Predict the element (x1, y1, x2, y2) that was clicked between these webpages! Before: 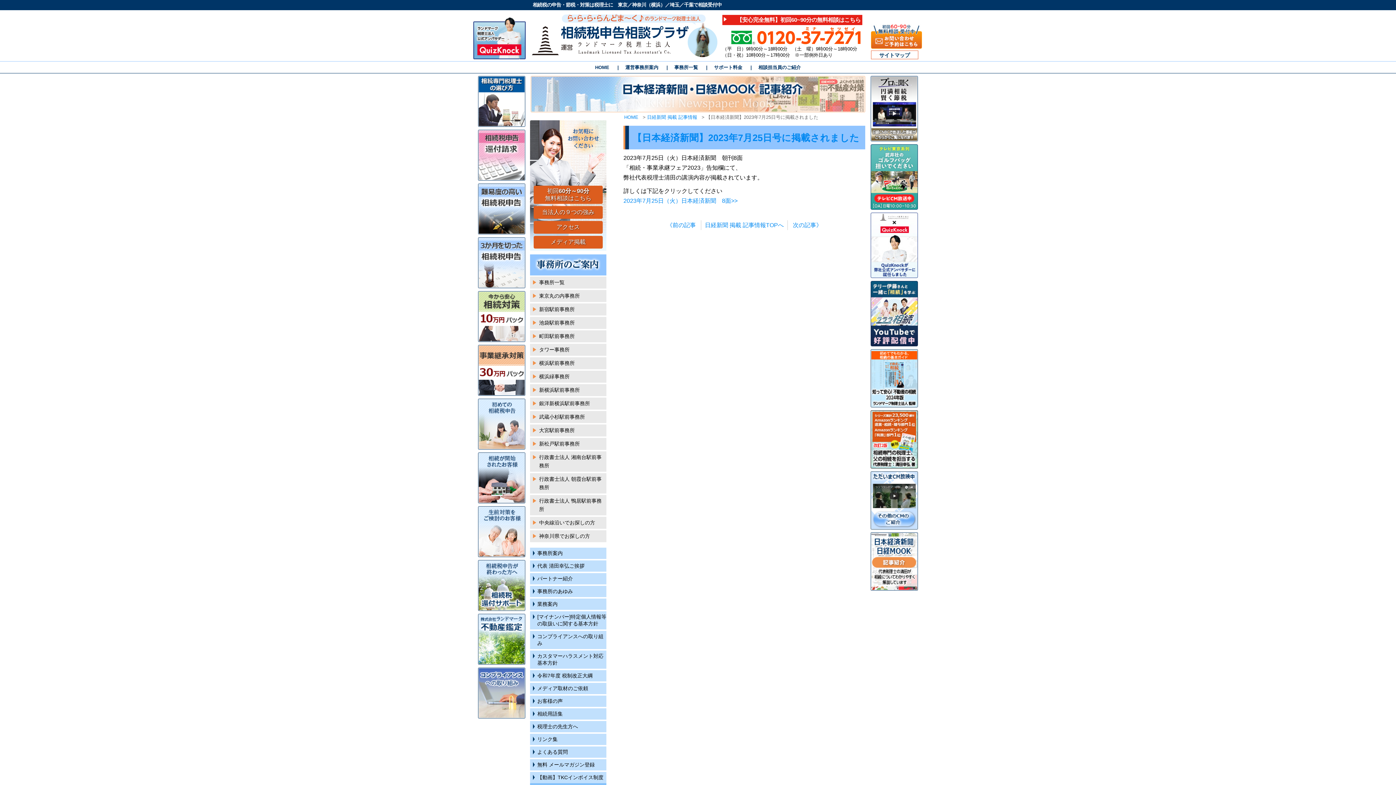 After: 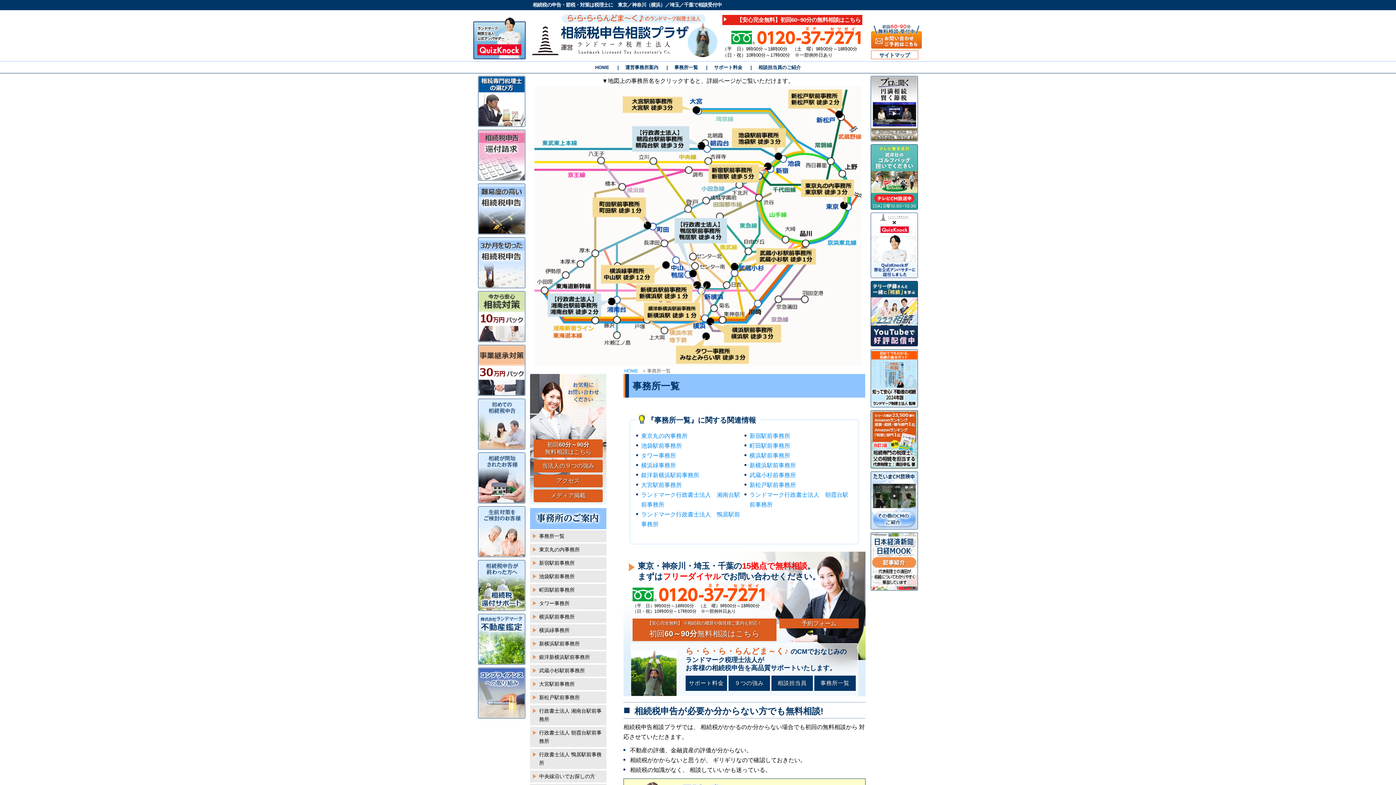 Action: label: 事務所一覧 bbox: (667, 64, 705, 70)